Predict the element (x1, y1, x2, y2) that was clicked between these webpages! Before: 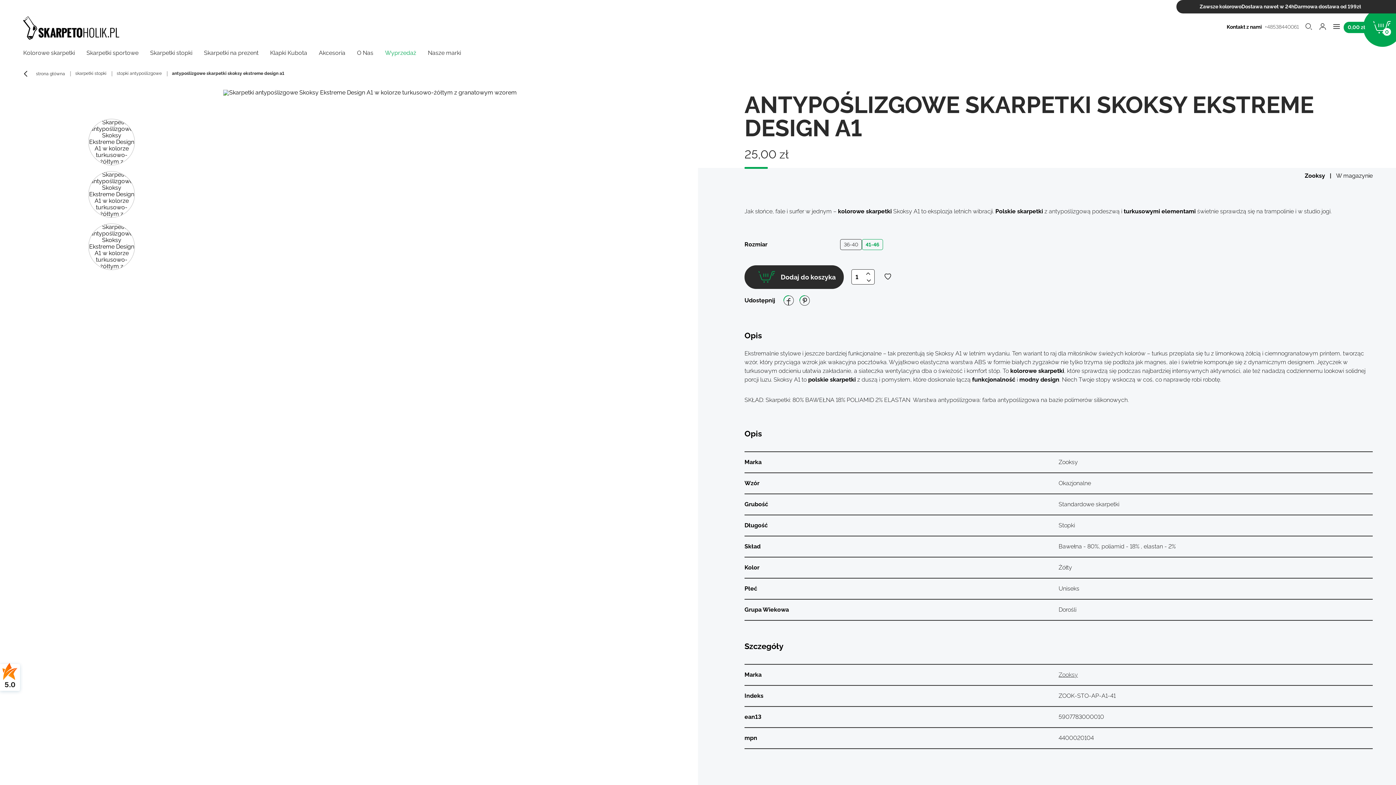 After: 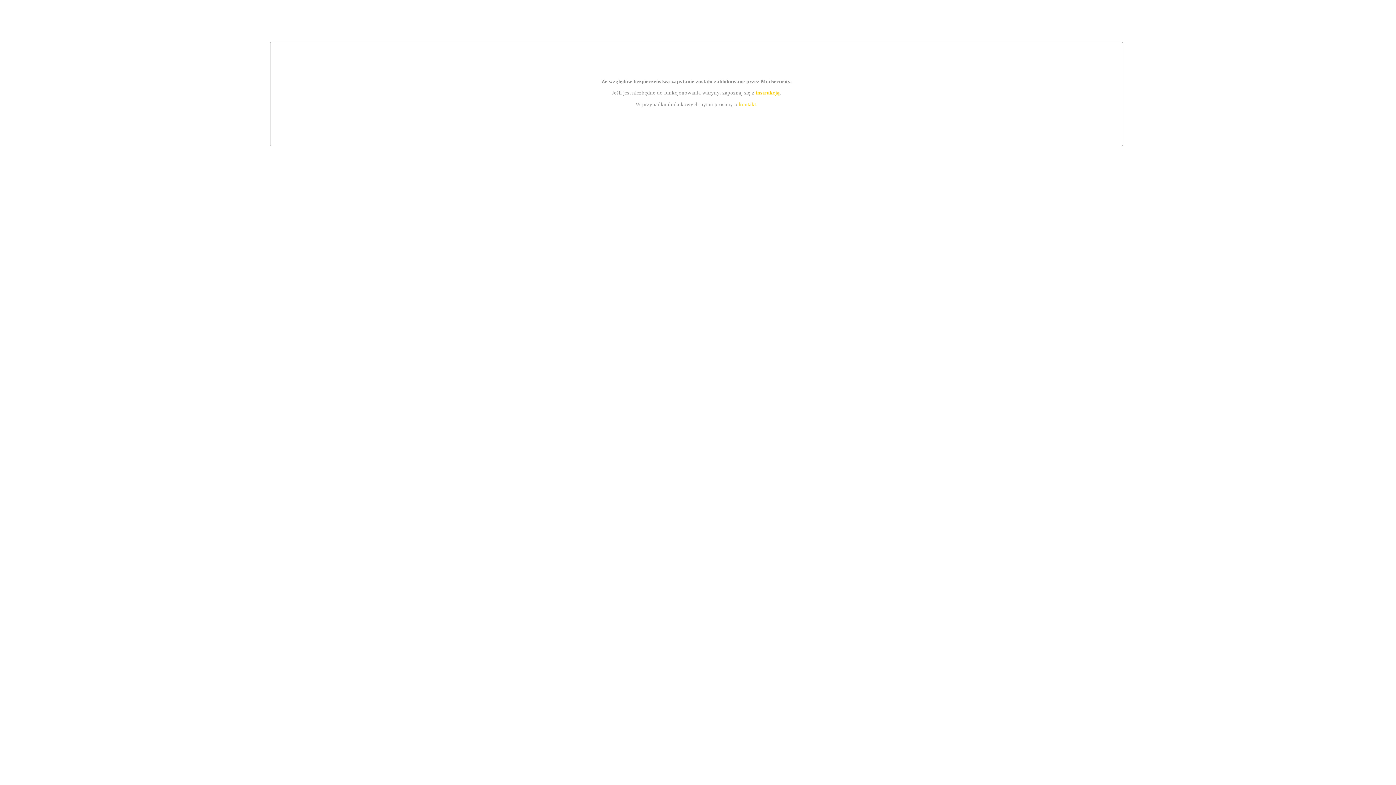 Action: label: Zaloguj się bbox: (1316, 19, 1329, 34)